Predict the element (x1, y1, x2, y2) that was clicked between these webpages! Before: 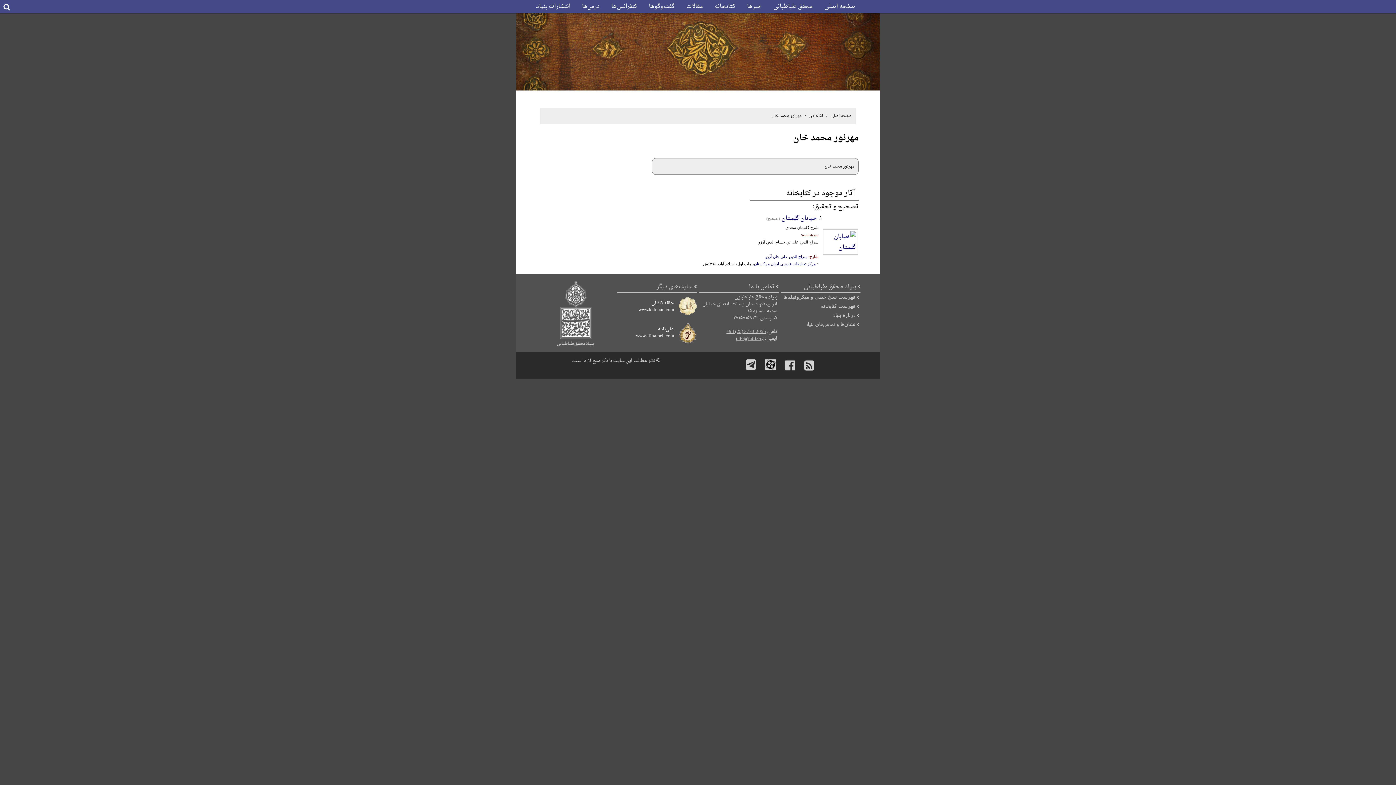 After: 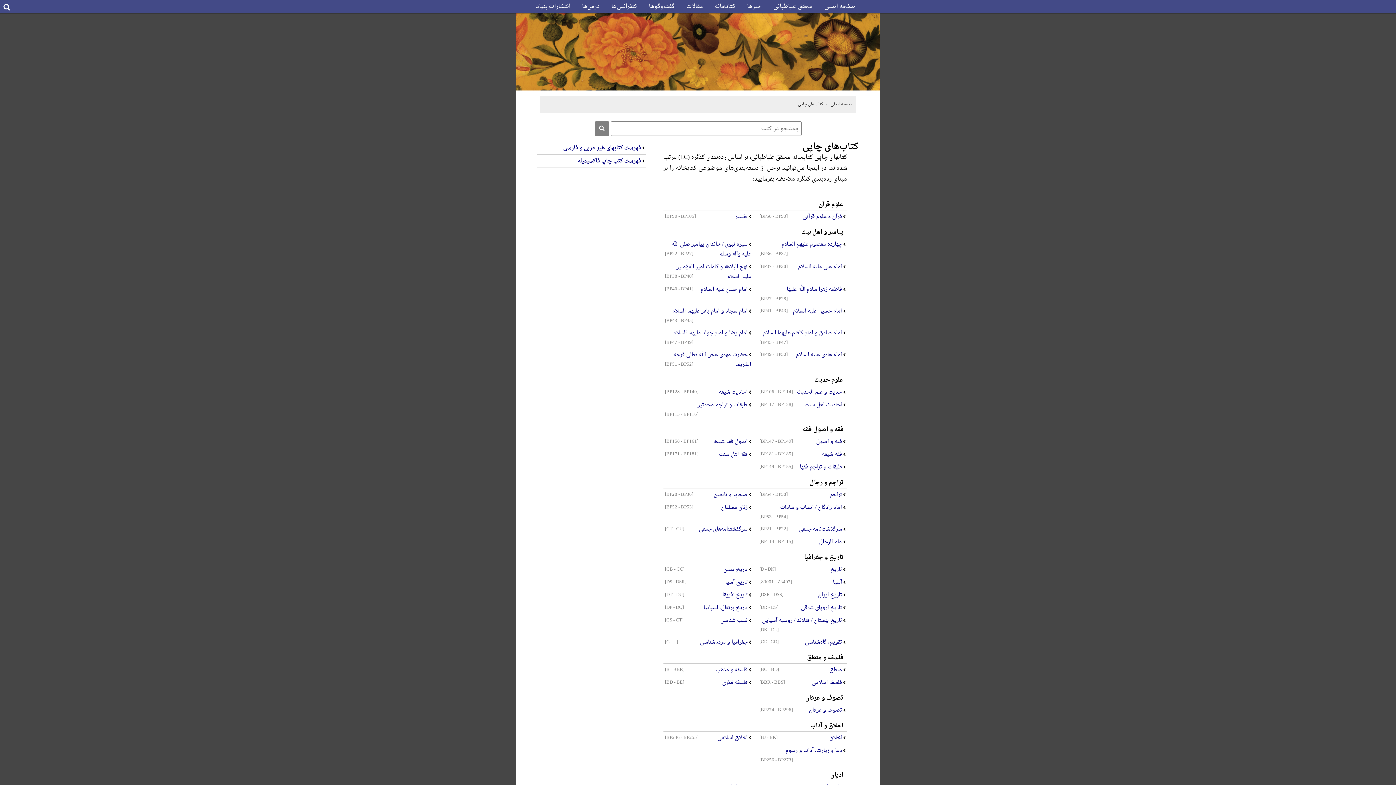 Action: label: فهرست کتابخانه bbox: (821, 303, 855, 309)